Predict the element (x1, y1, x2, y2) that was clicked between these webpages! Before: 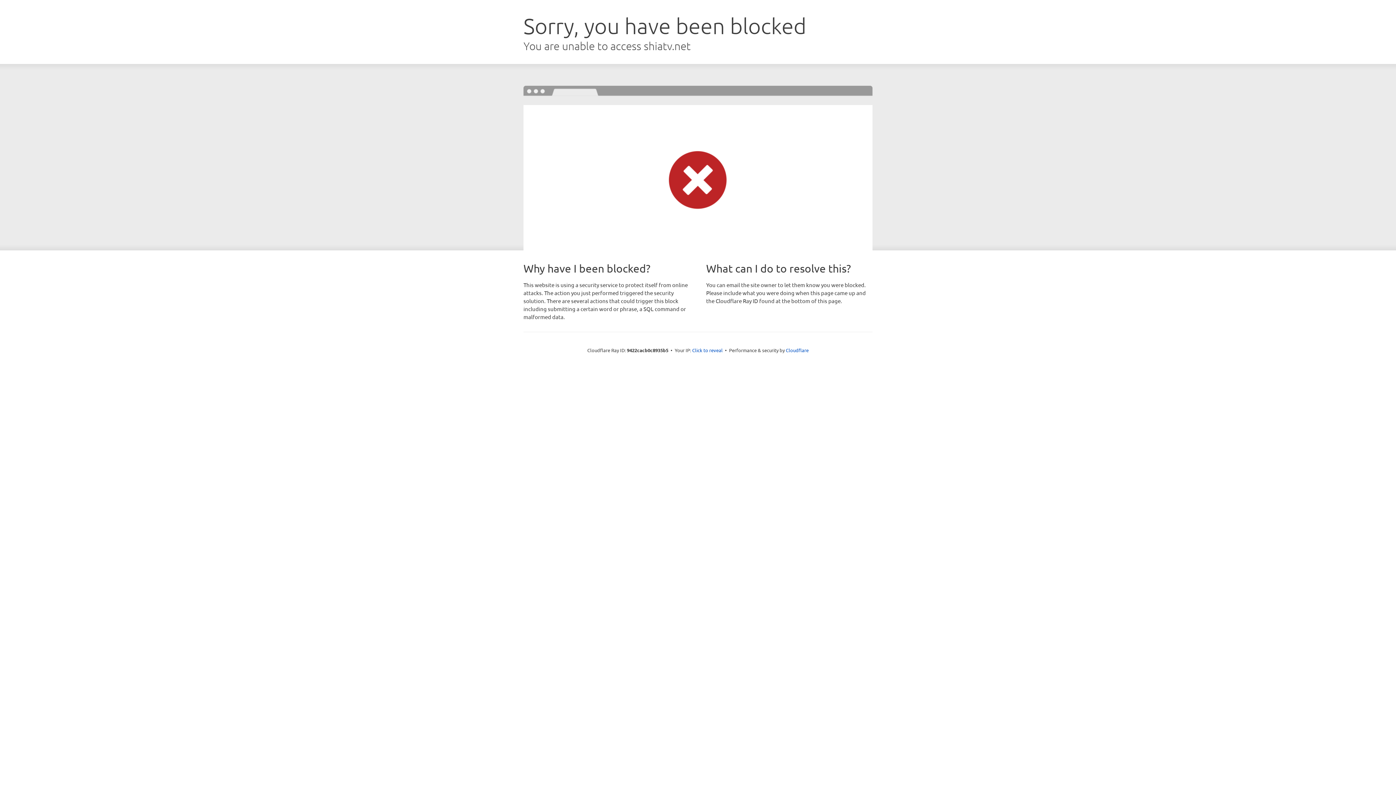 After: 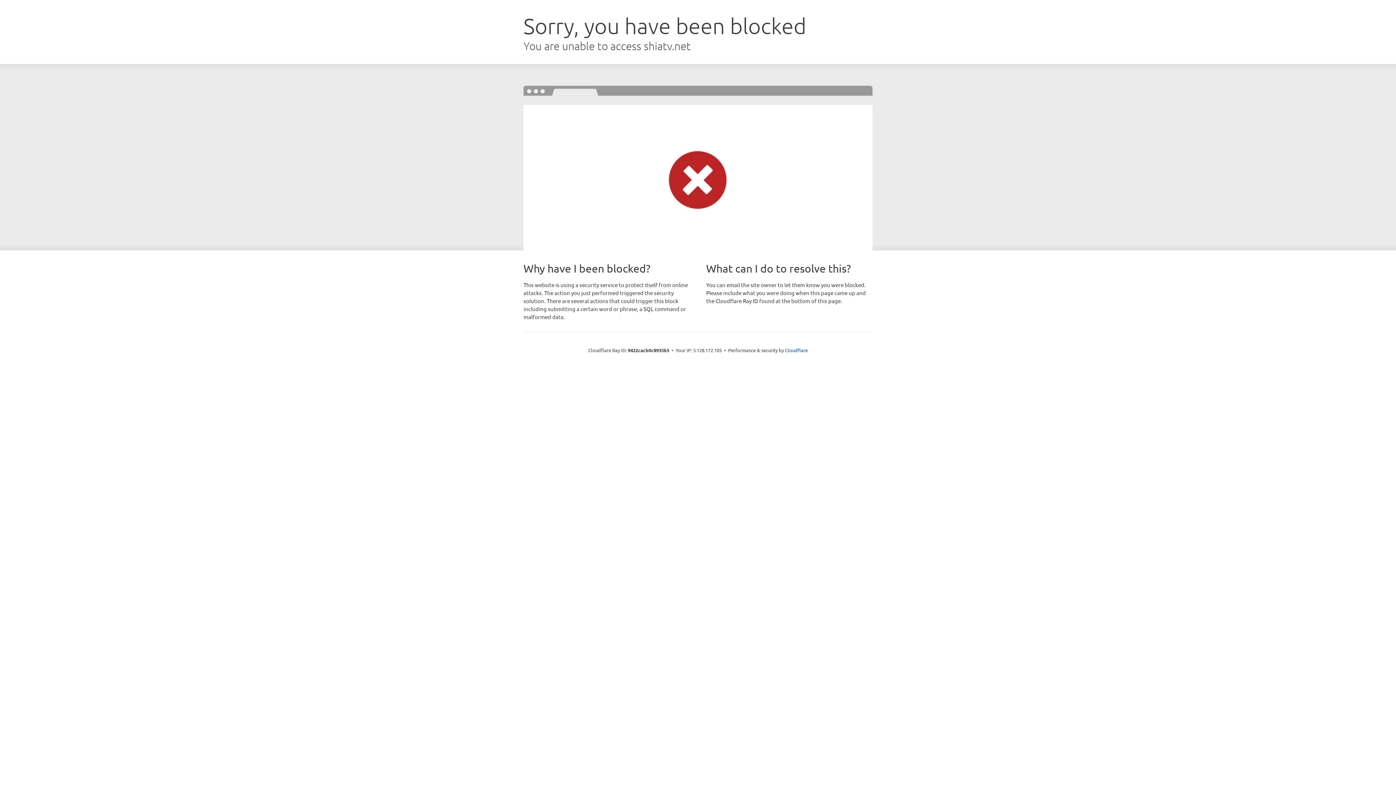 Action: label: Click to reveal bbox: (692, 346, 722, 353)